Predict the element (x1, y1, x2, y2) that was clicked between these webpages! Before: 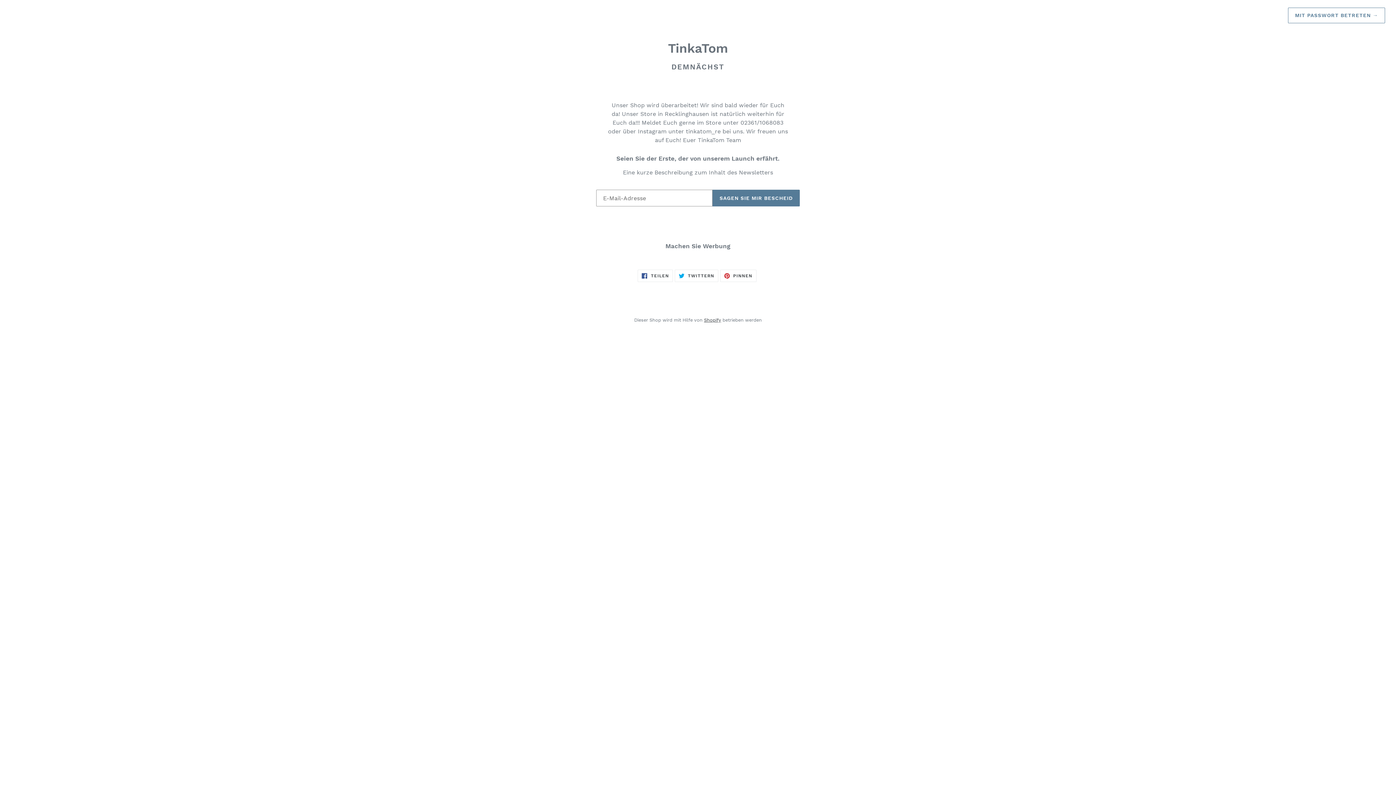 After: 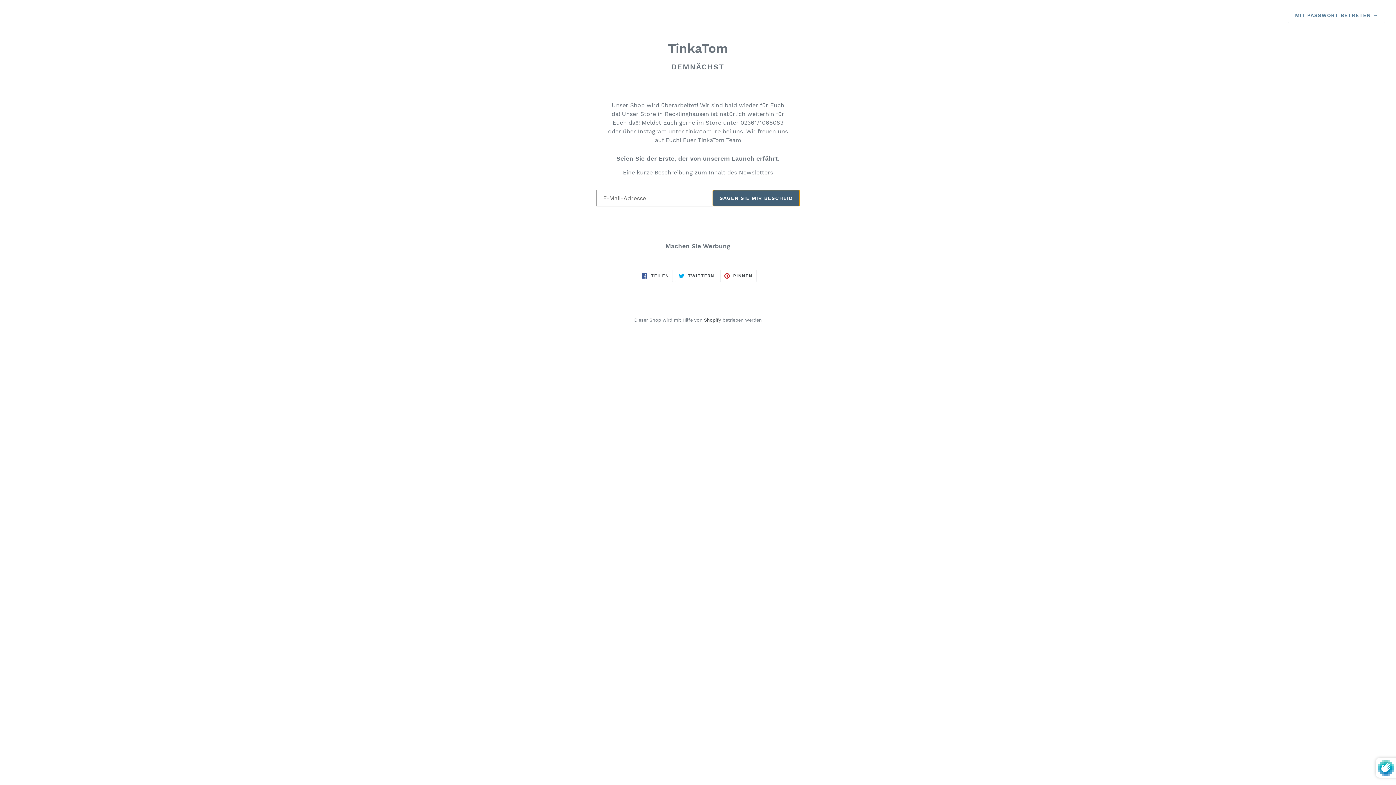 Action: bbox: (712, 189, 800, 206) label: SAGEN SIE MIR BESCHEID